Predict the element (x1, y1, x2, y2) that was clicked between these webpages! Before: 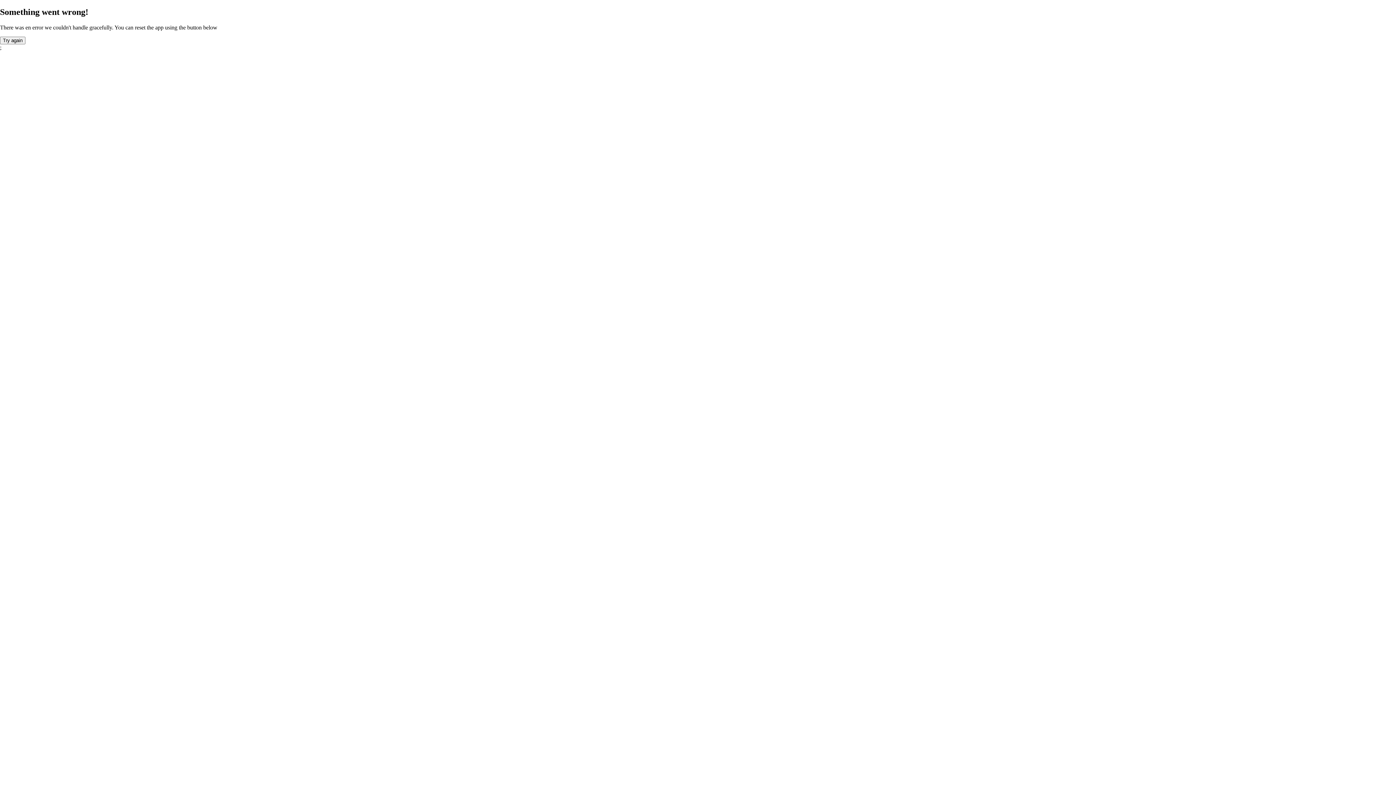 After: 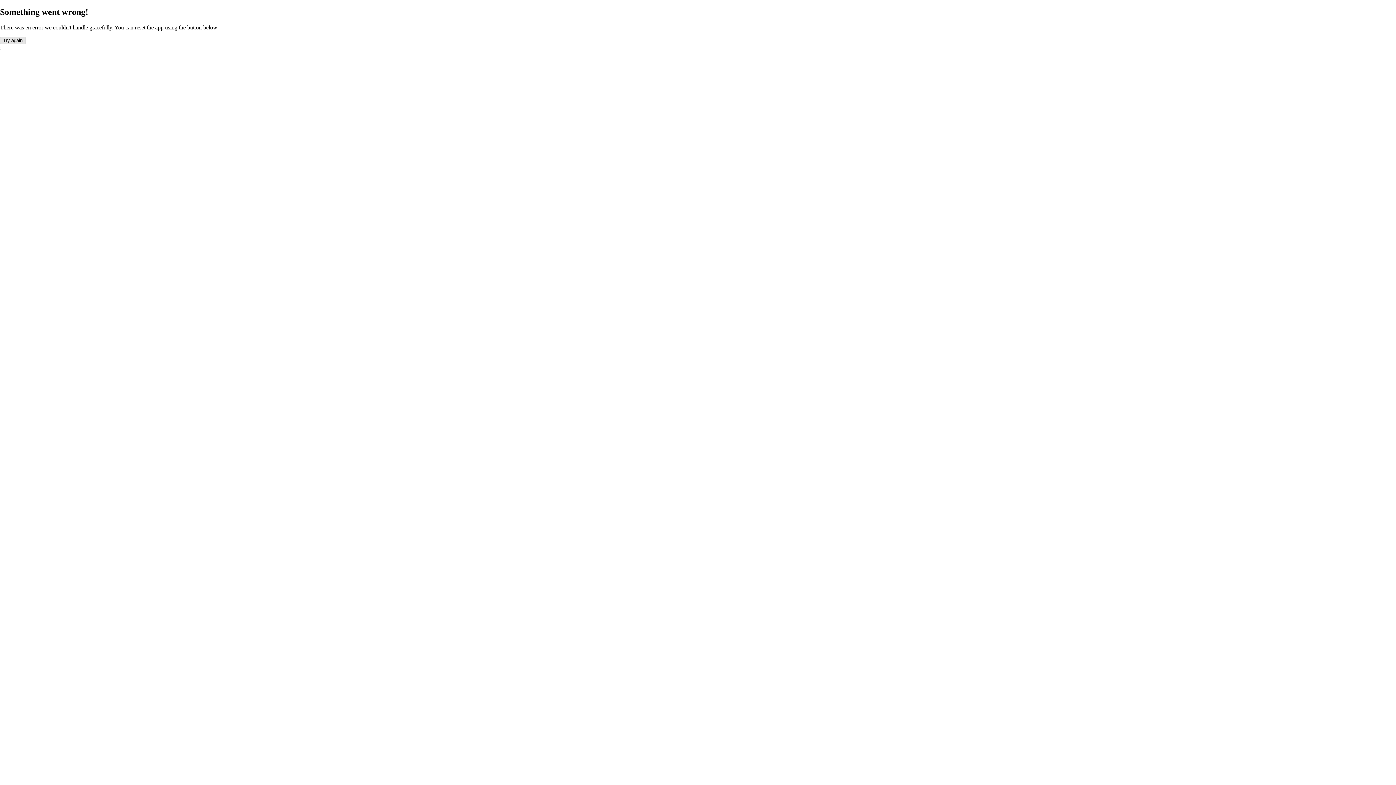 Action: bbox: (0, 36, 25, 44) label: Button